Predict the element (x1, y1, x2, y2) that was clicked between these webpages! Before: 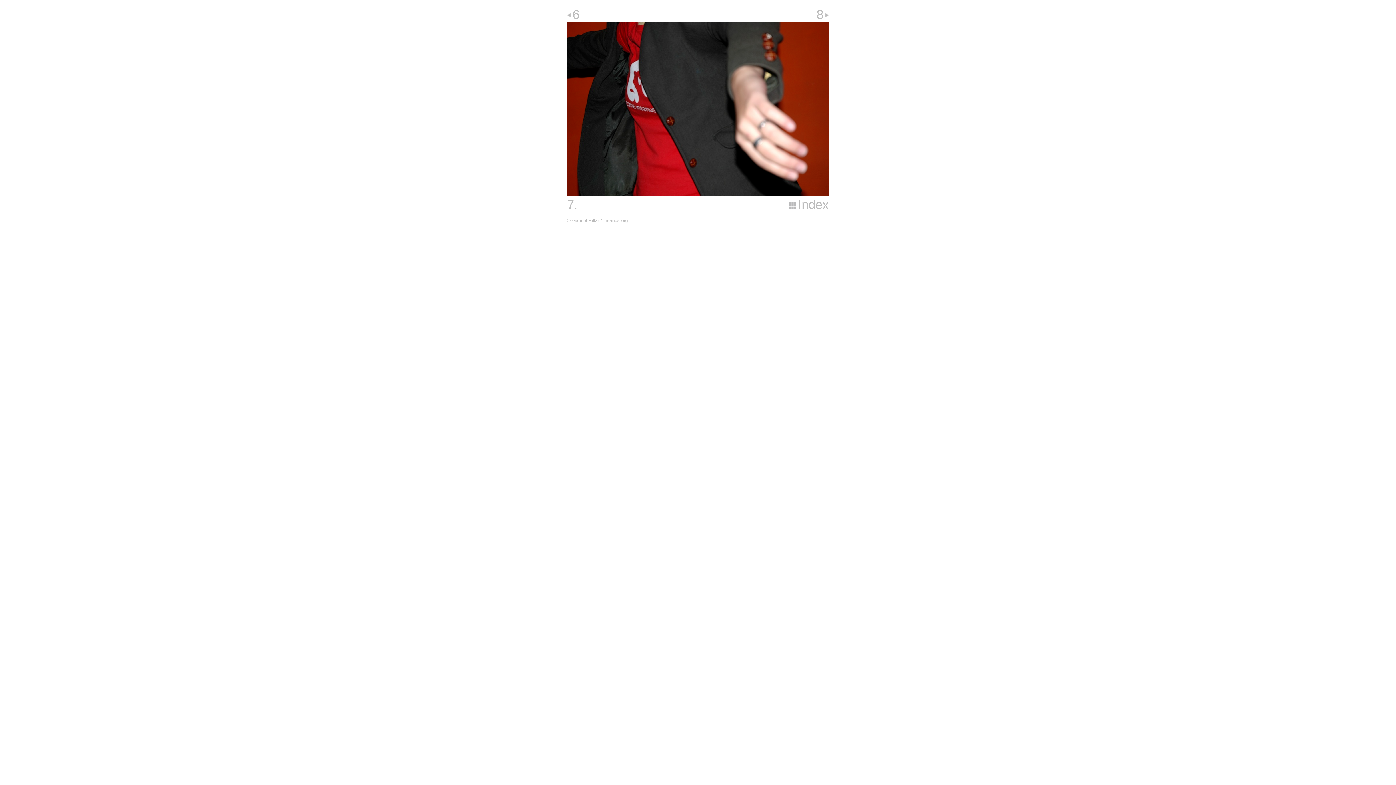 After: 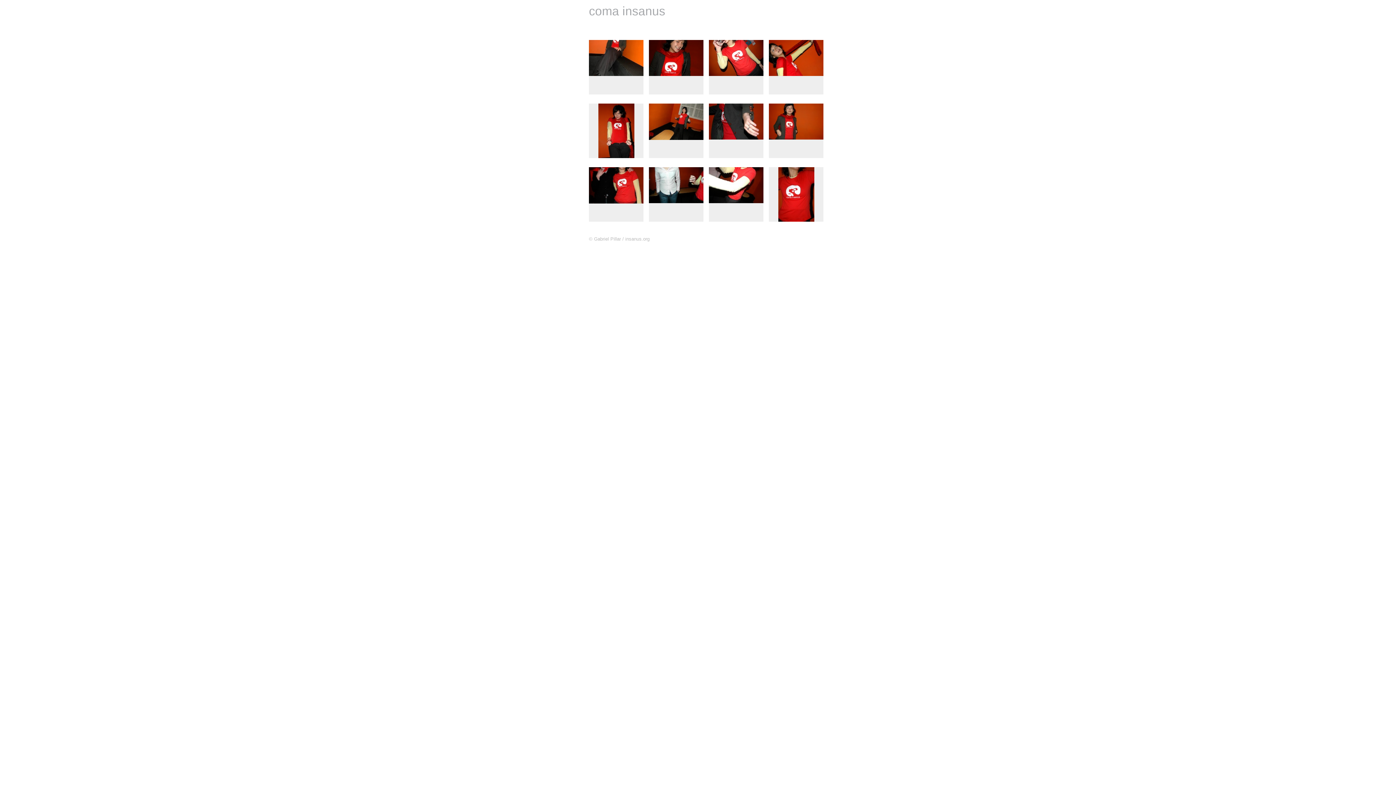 Action: bbox: (789, 197, 829, 212) label: Index